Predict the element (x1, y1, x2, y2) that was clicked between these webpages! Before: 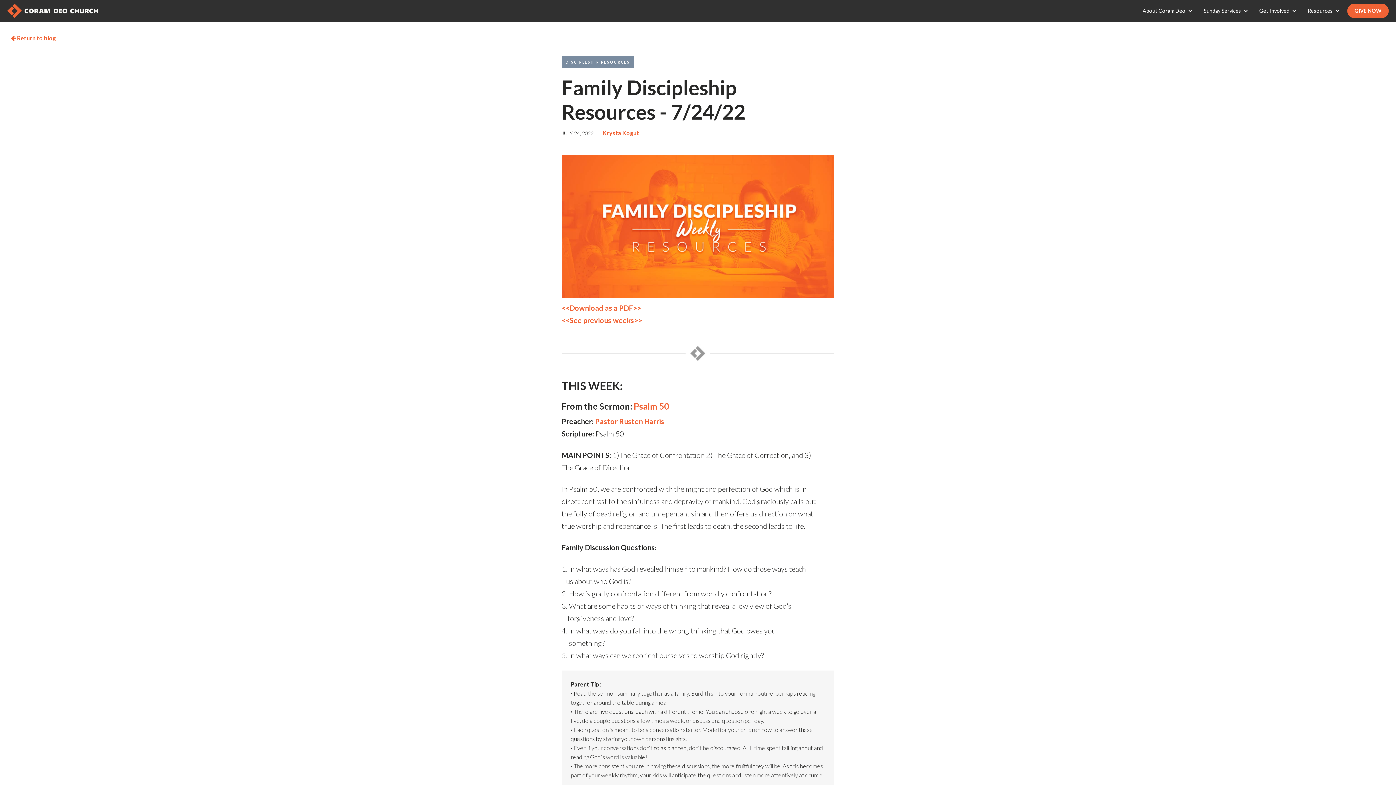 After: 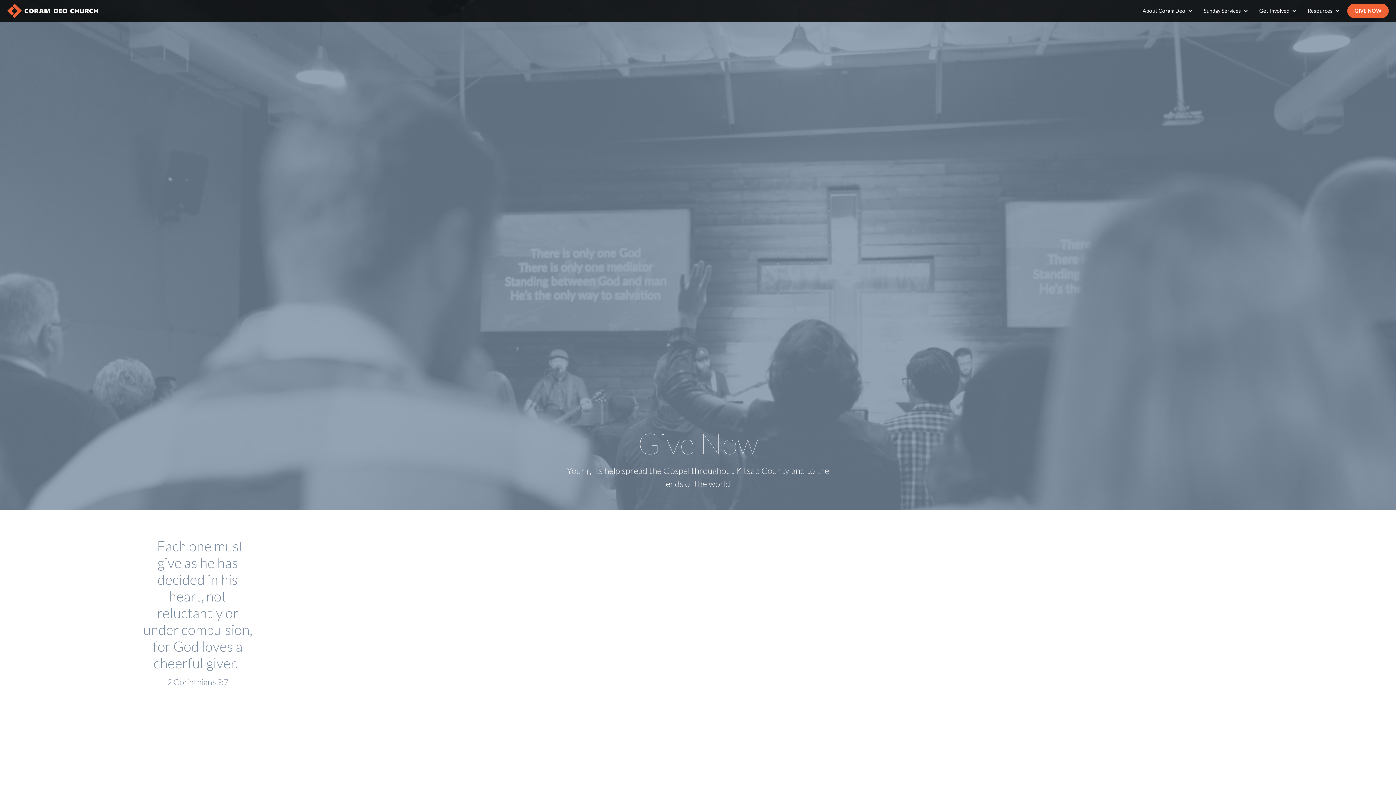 Action: bbox: (1347, 3, 1389, 18) label: GIVE NOW